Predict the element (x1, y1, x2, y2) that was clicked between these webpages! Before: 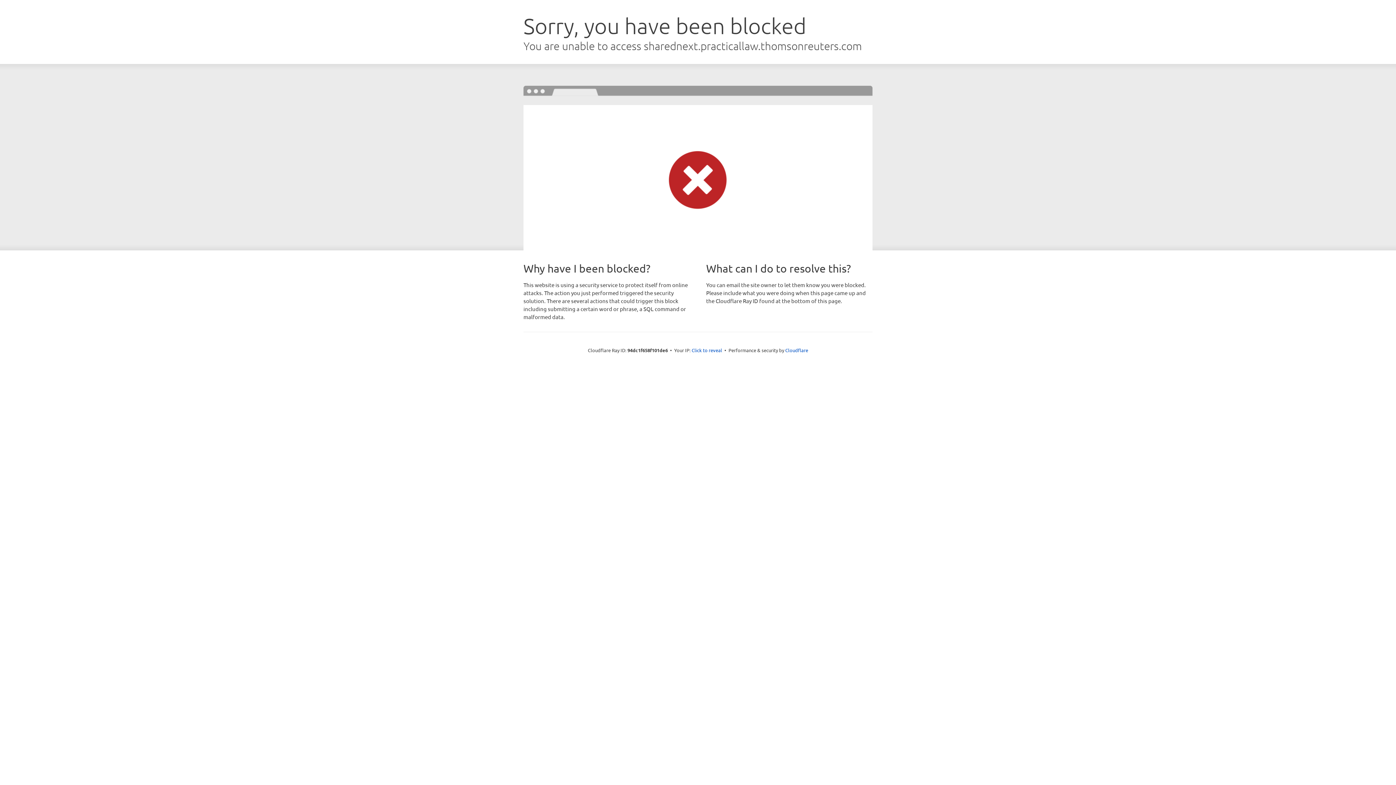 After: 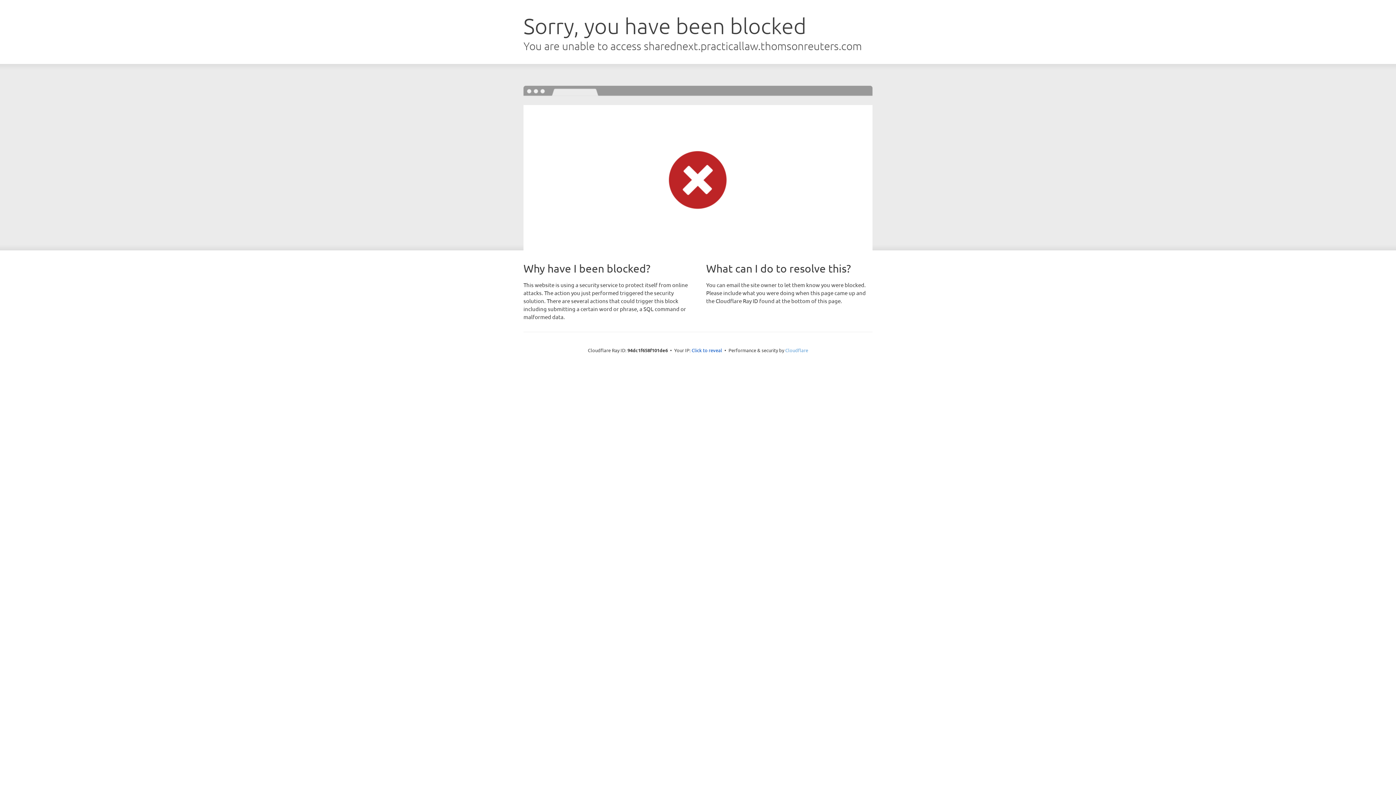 Action: bbox: (785, 347, 808, 353) label: Cloudflare